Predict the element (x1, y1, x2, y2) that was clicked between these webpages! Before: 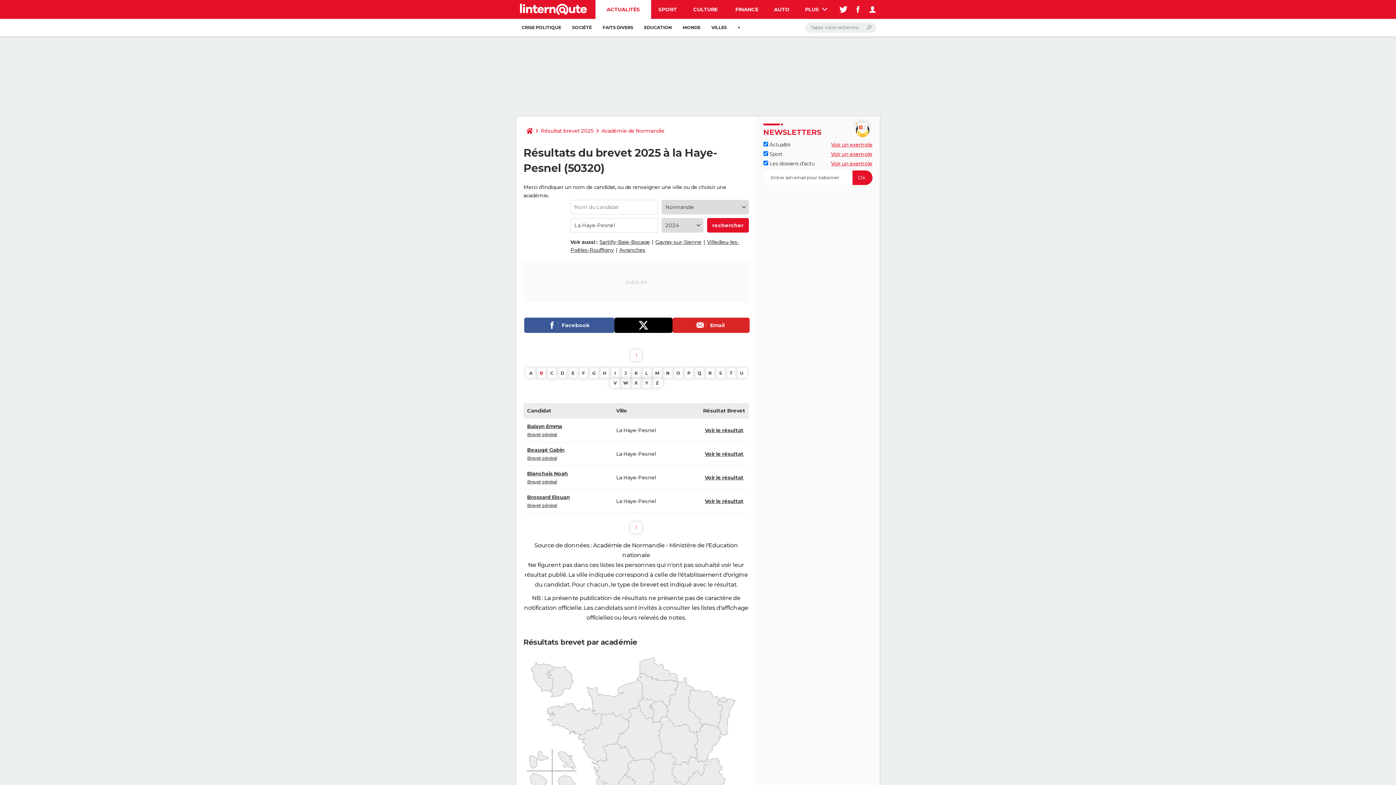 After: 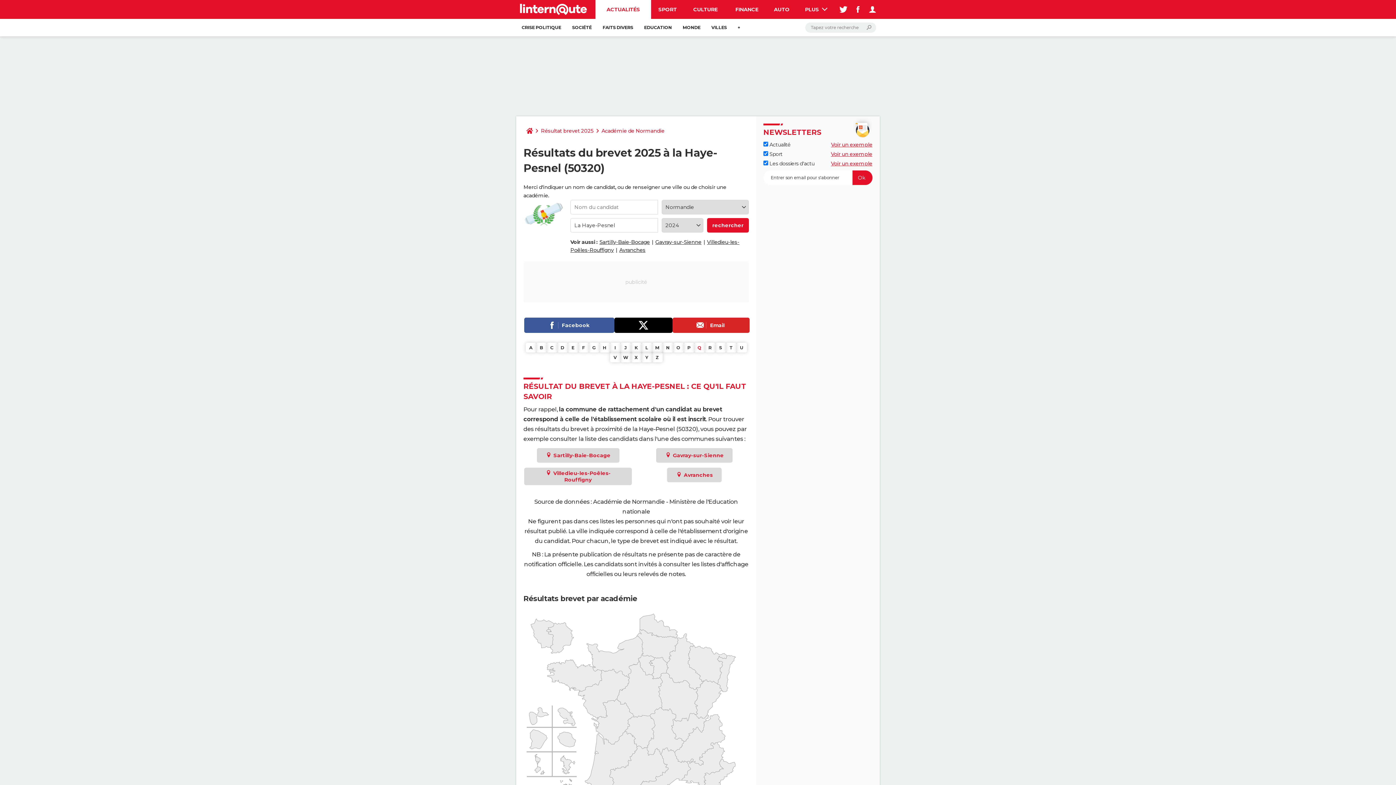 Action: label: Q bbox: (694, 368, 704, 378)